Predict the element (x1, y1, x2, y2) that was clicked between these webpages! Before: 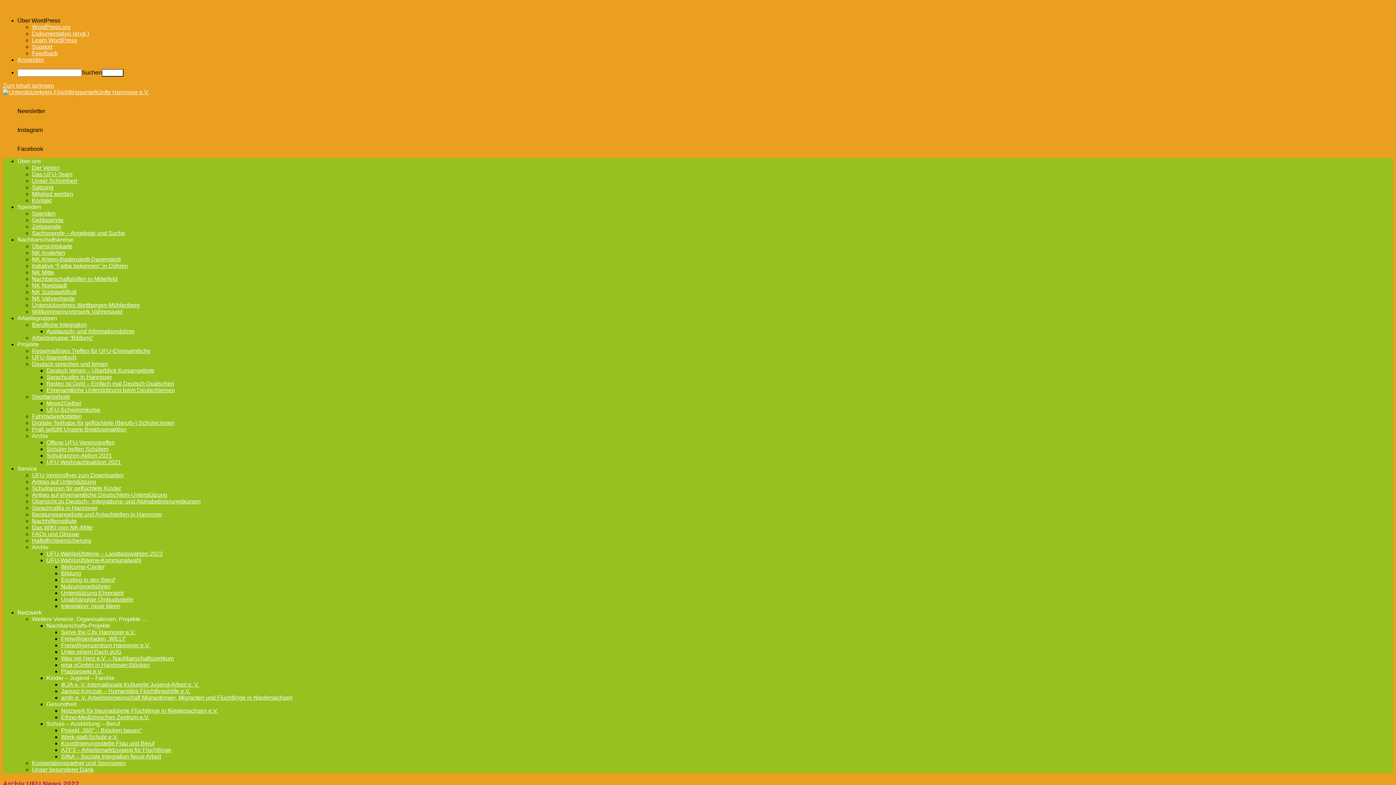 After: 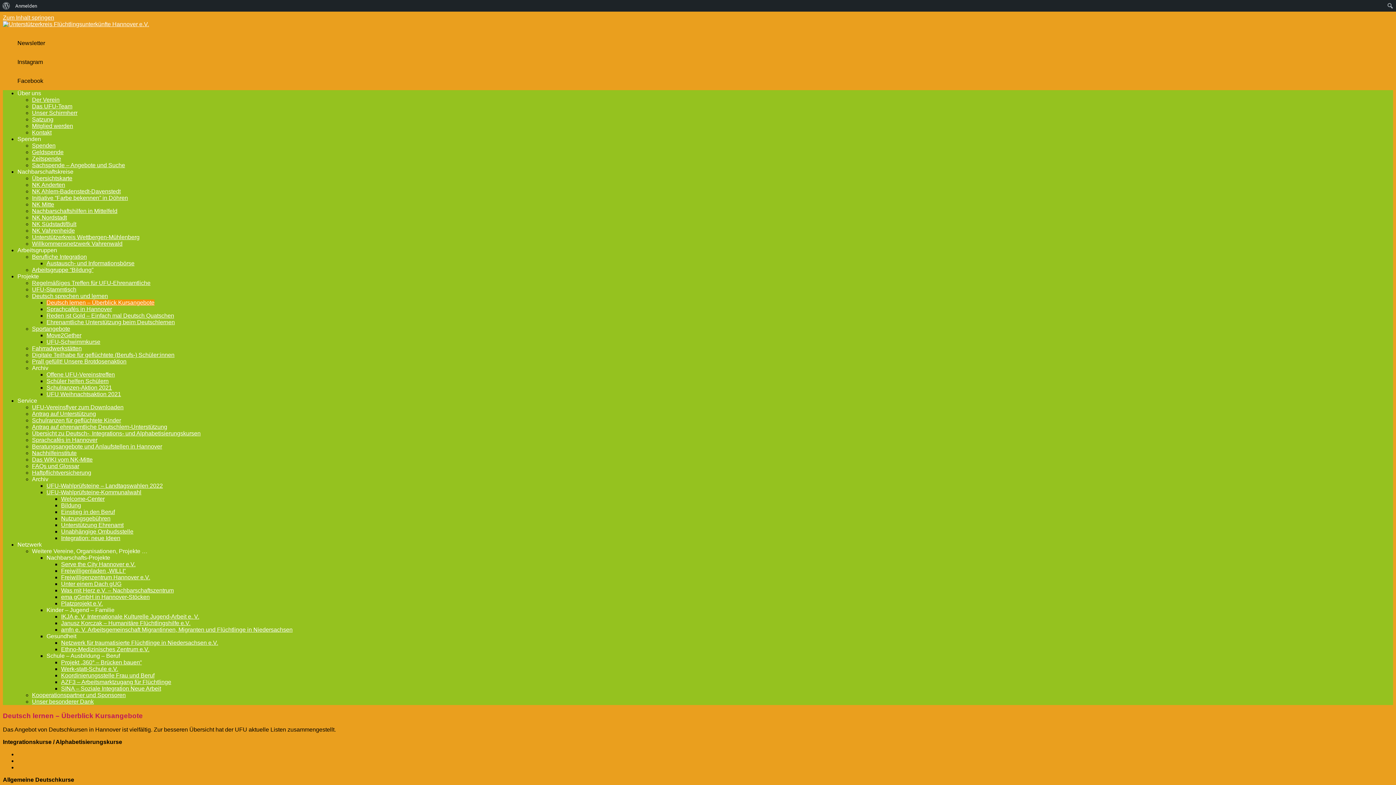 Action: label: Deutsch lernen – Überblick Kursangebote bbox: (46, 367, 154, 373)